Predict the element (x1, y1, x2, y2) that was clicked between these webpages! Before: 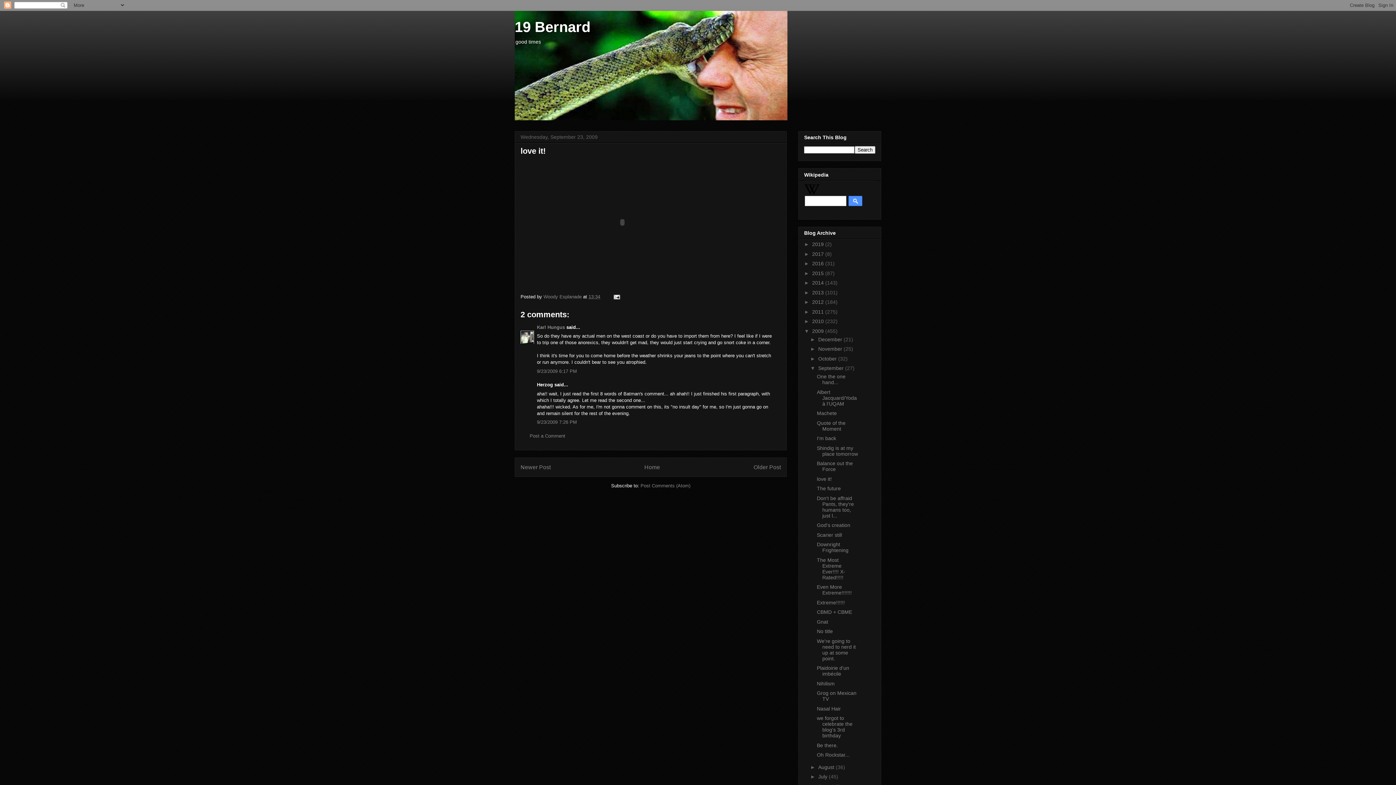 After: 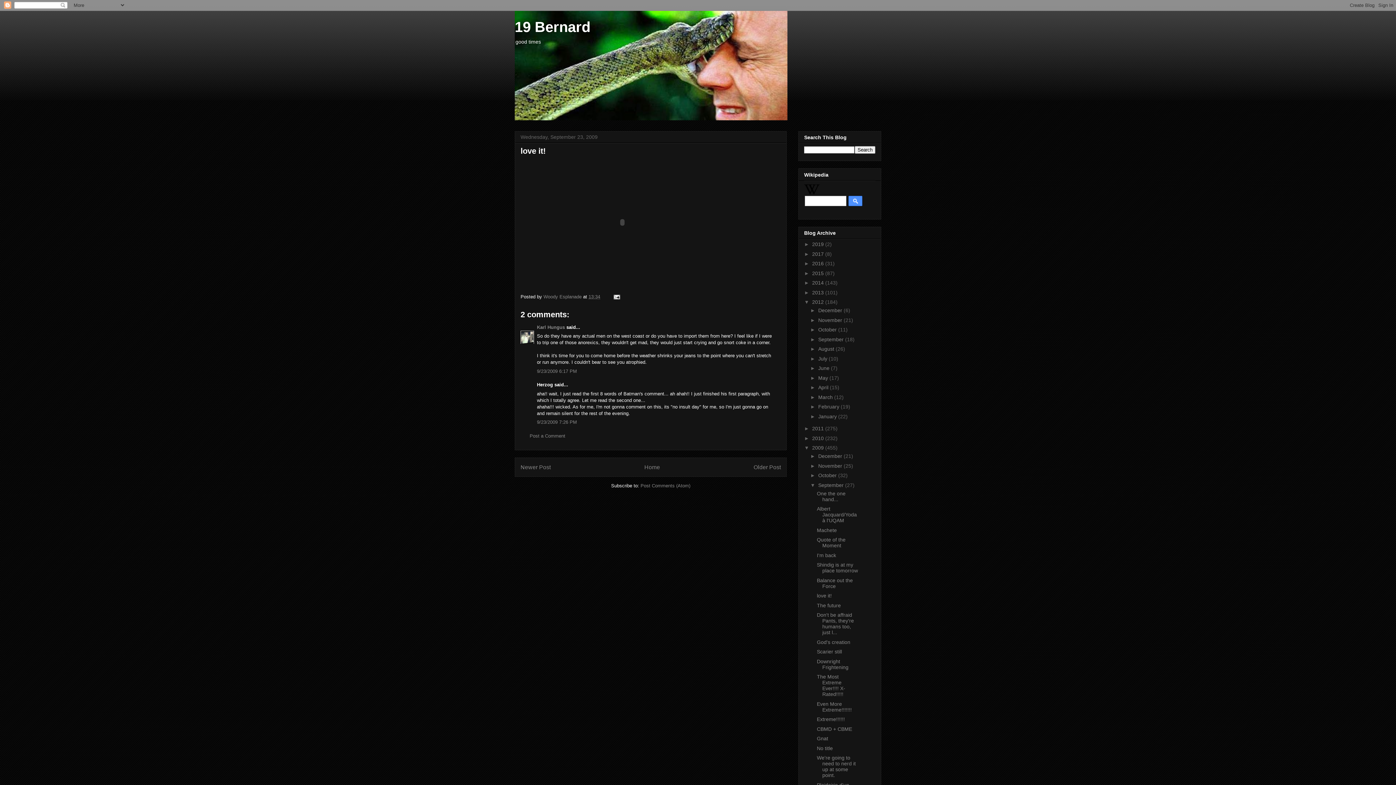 Action: label: ►   bbox: (804, 299, 812, 305)